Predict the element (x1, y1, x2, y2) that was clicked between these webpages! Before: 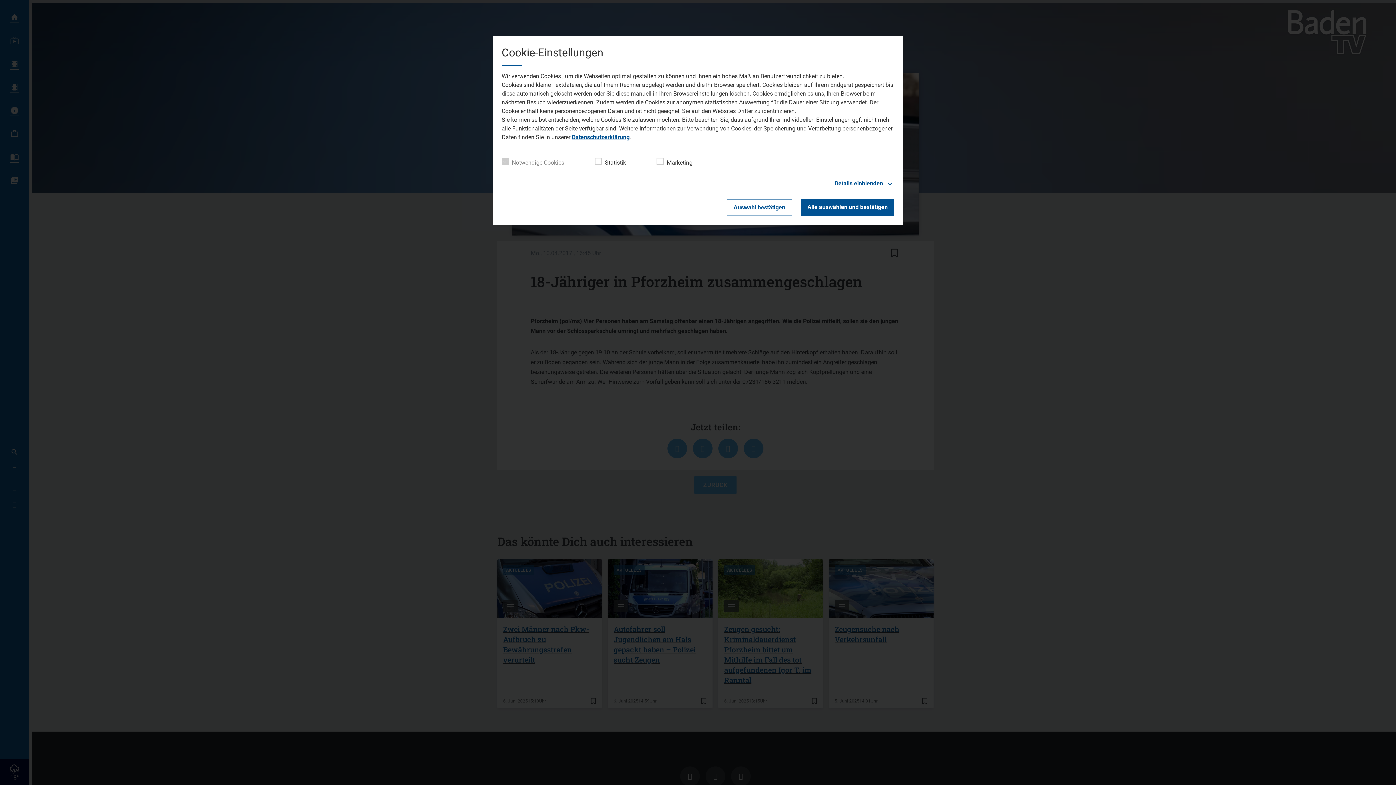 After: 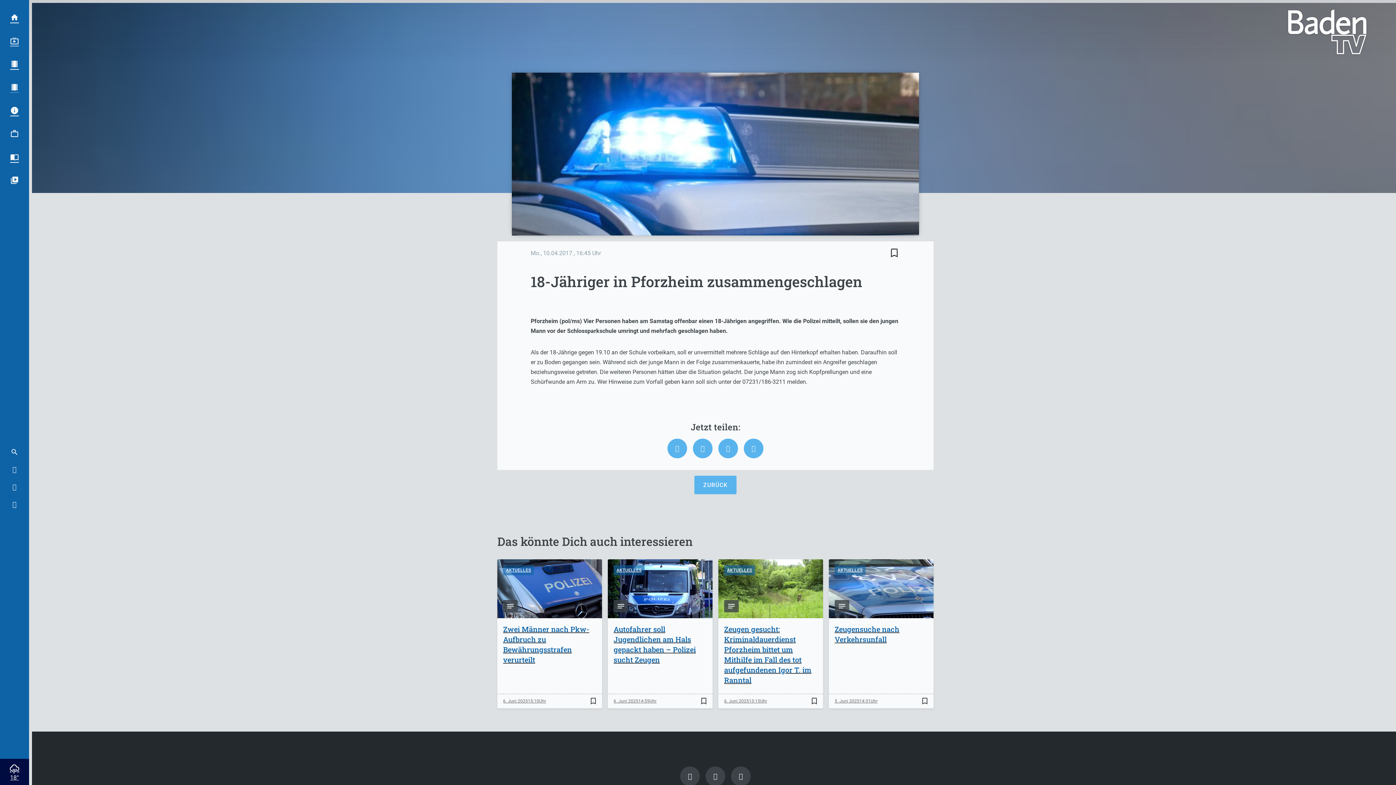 Action: bbox: (801, 199, 894, 216) label: Alle auswählen und bestätigen